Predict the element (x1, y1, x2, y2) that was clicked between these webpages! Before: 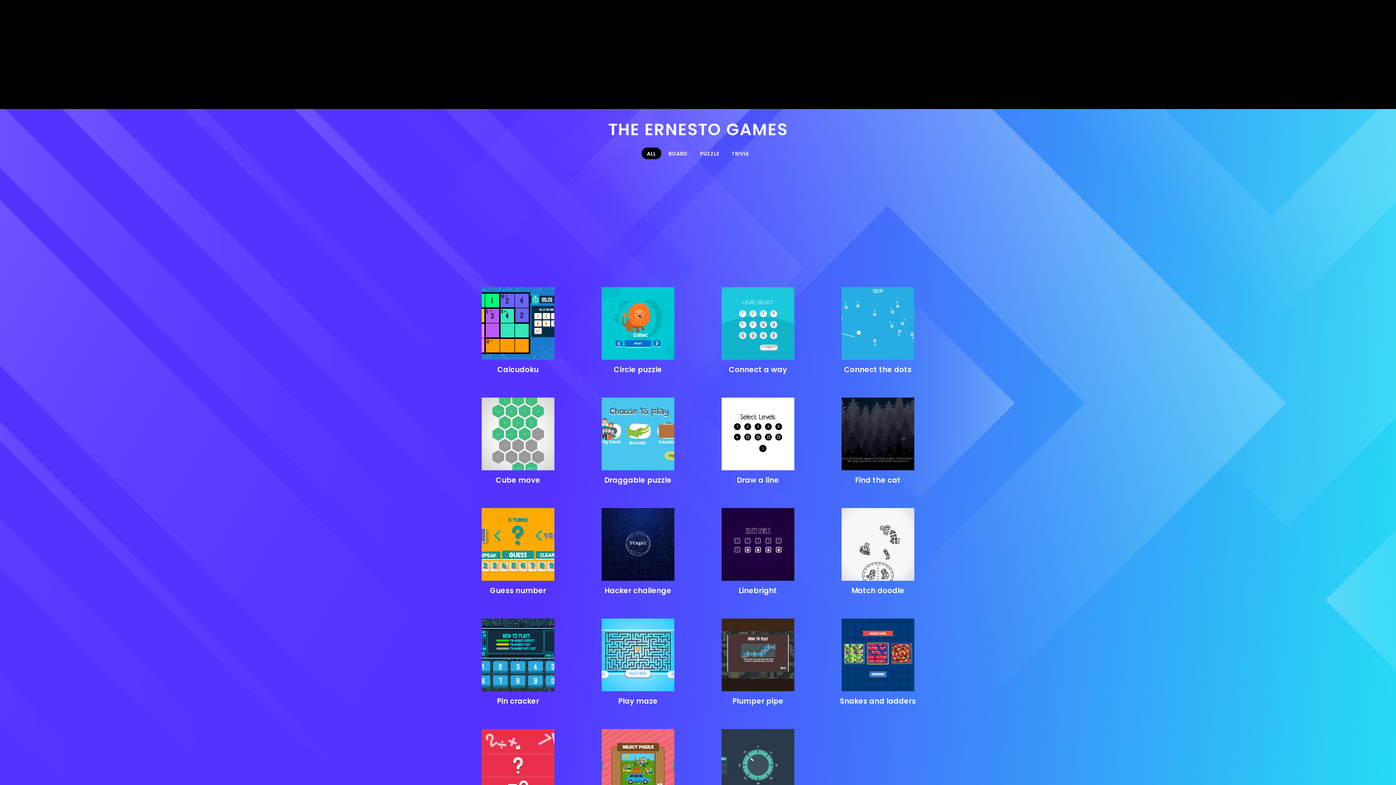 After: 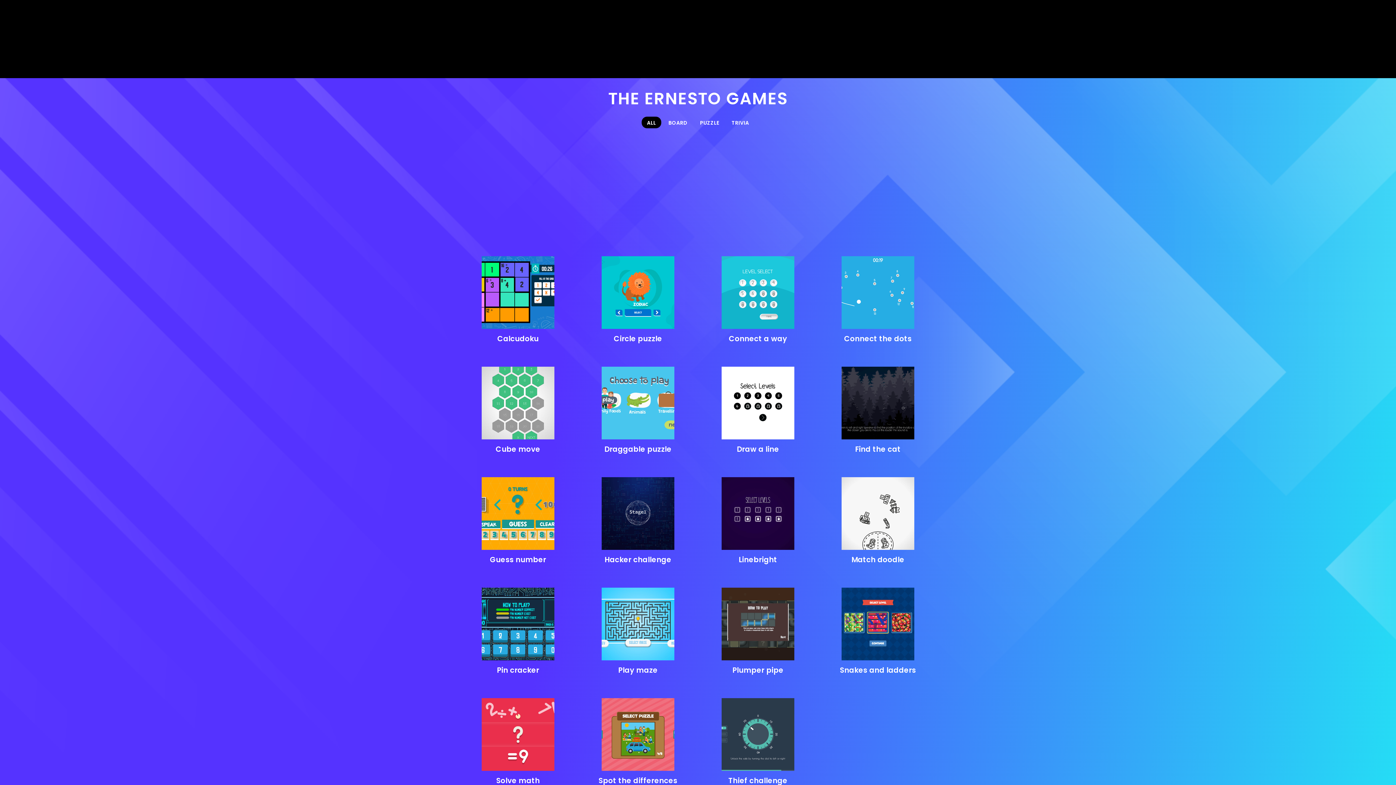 Action: label: Thief challenge bbox: (702, 729, 813, 816)